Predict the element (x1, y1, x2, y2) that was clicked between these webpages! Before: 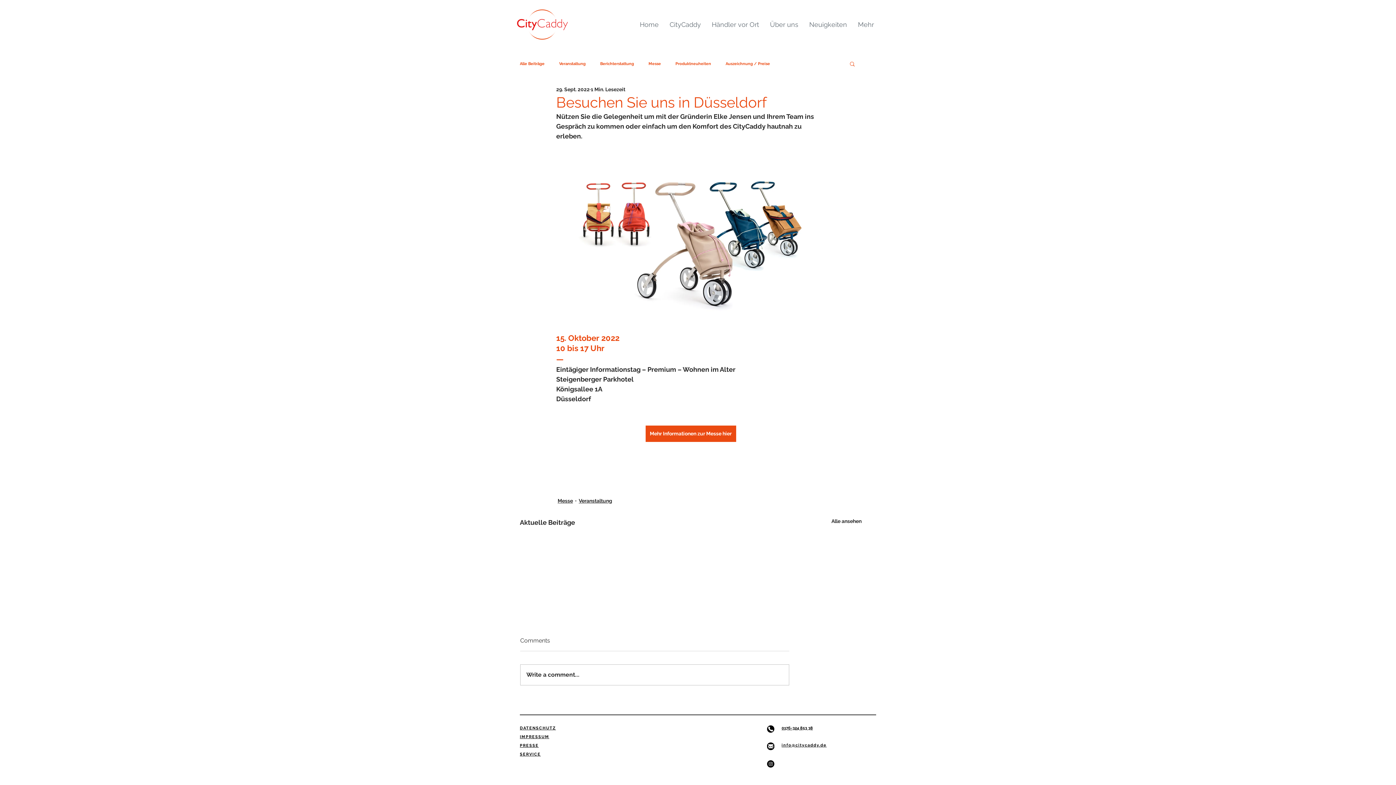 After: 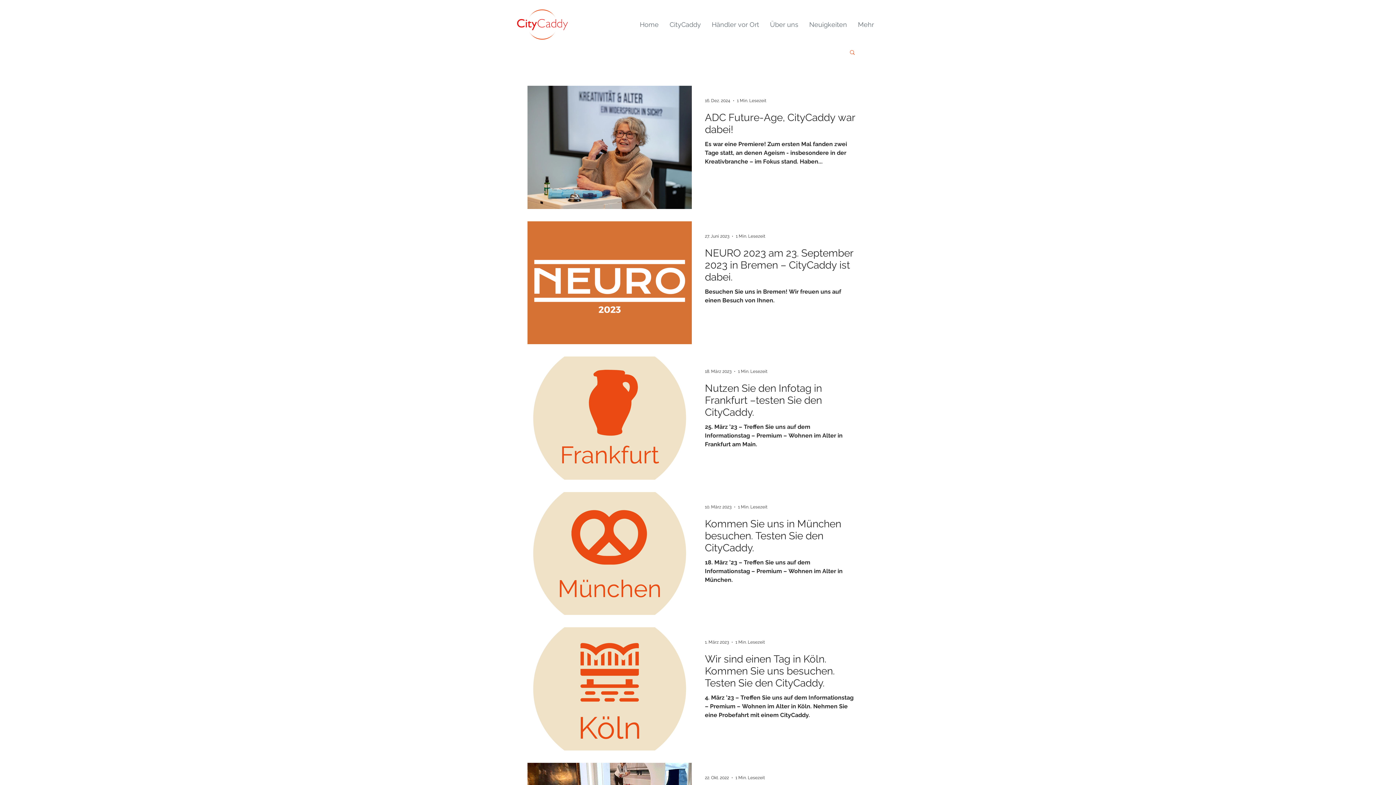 Action: label: Veranstaltung bbox: (559, 60, 585, 66)